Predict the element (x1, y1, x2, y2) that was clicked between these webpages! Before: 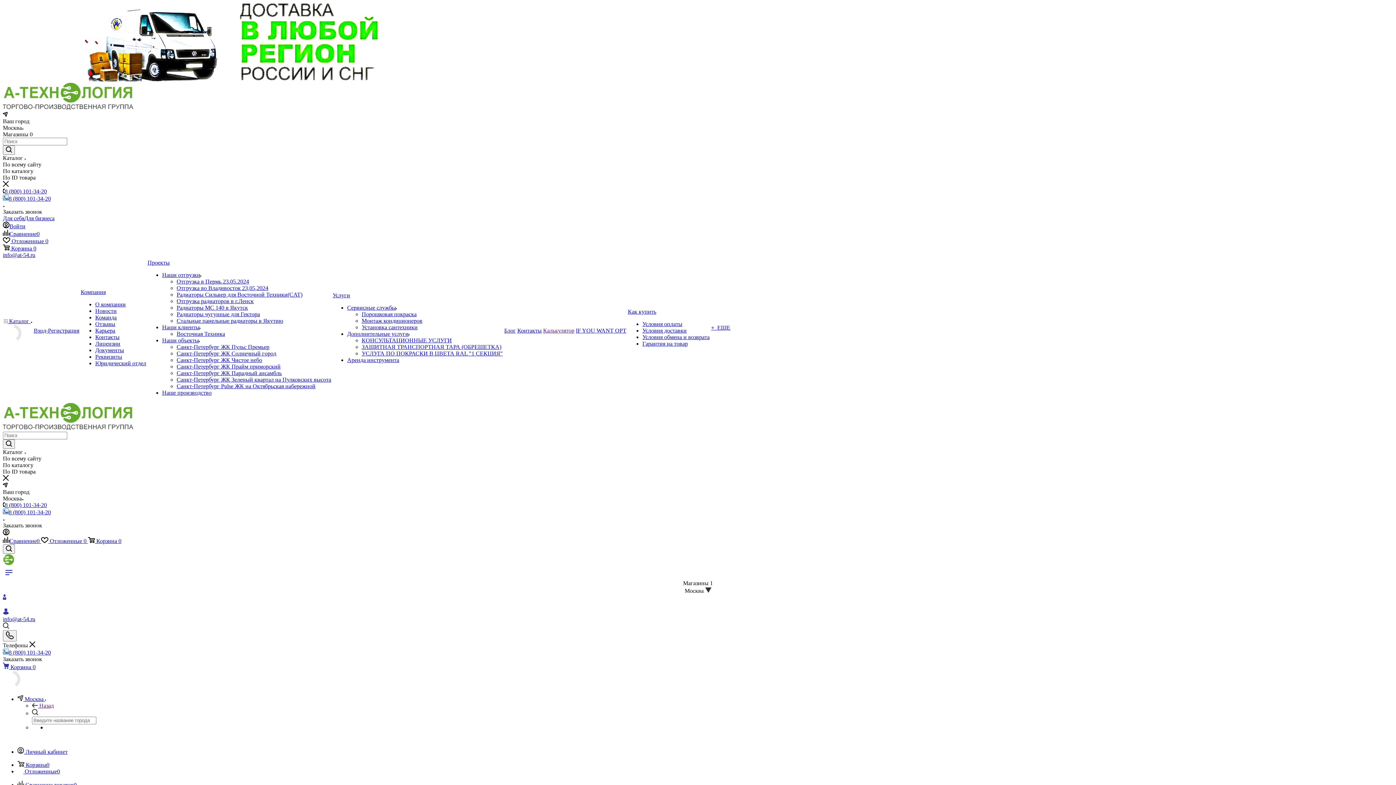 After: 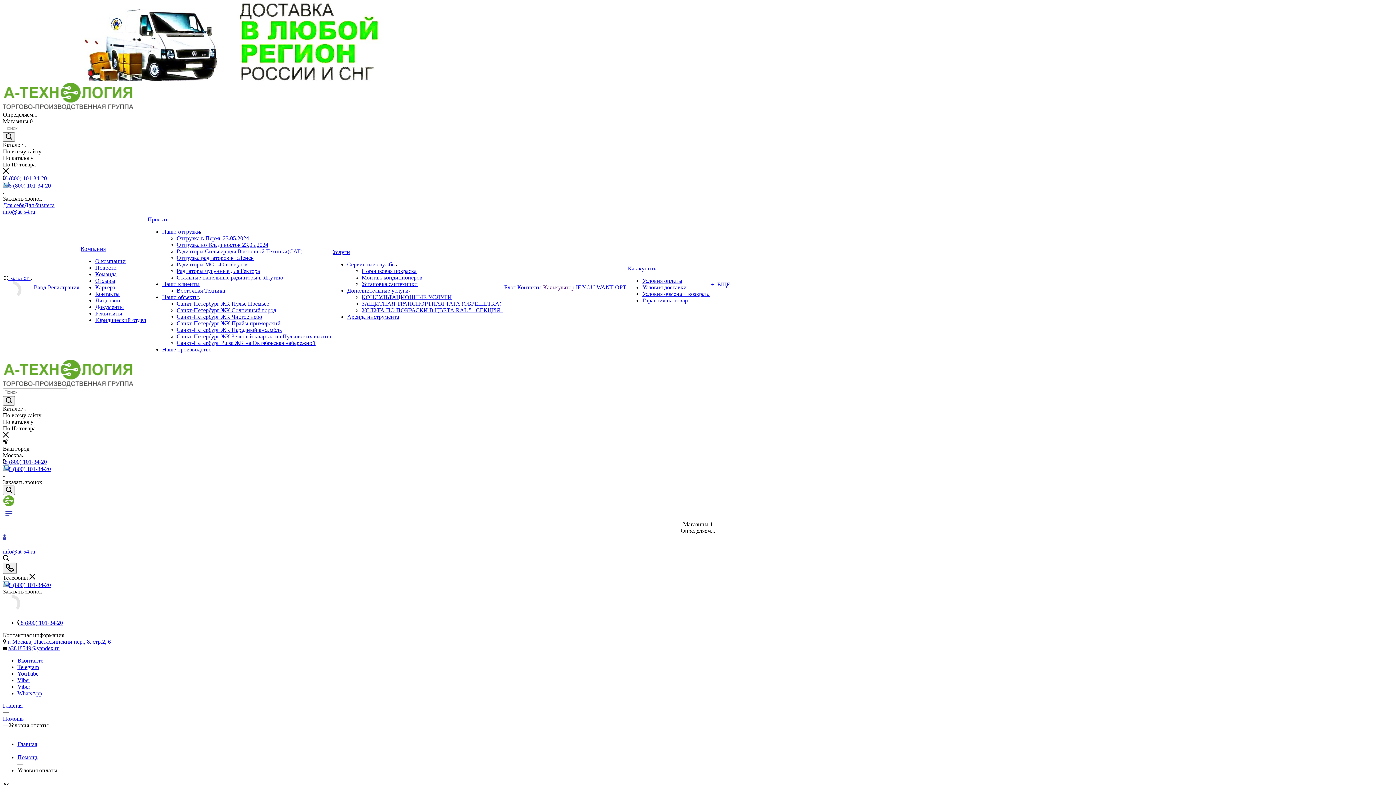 Action: label: Условия оплаты bbox: (642, 321, 682, 327)